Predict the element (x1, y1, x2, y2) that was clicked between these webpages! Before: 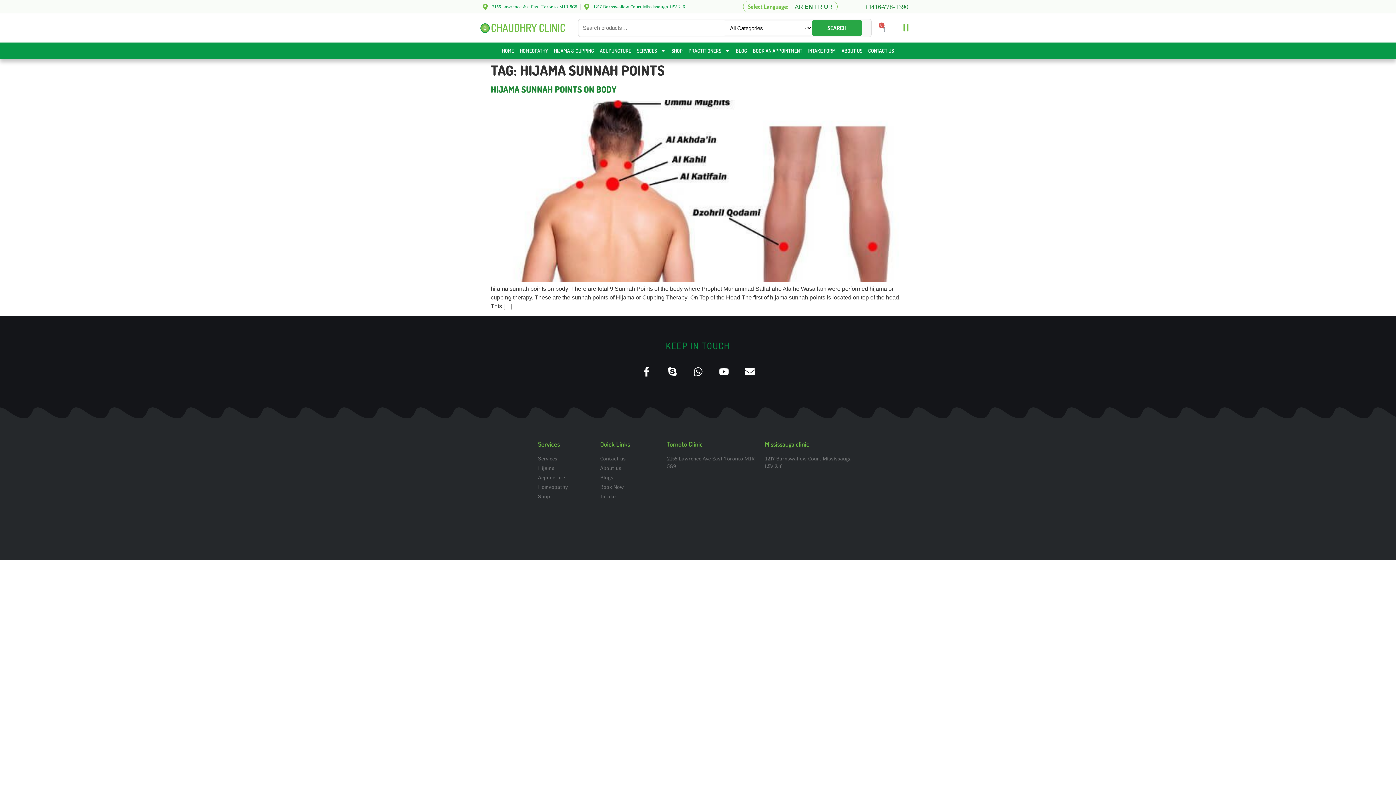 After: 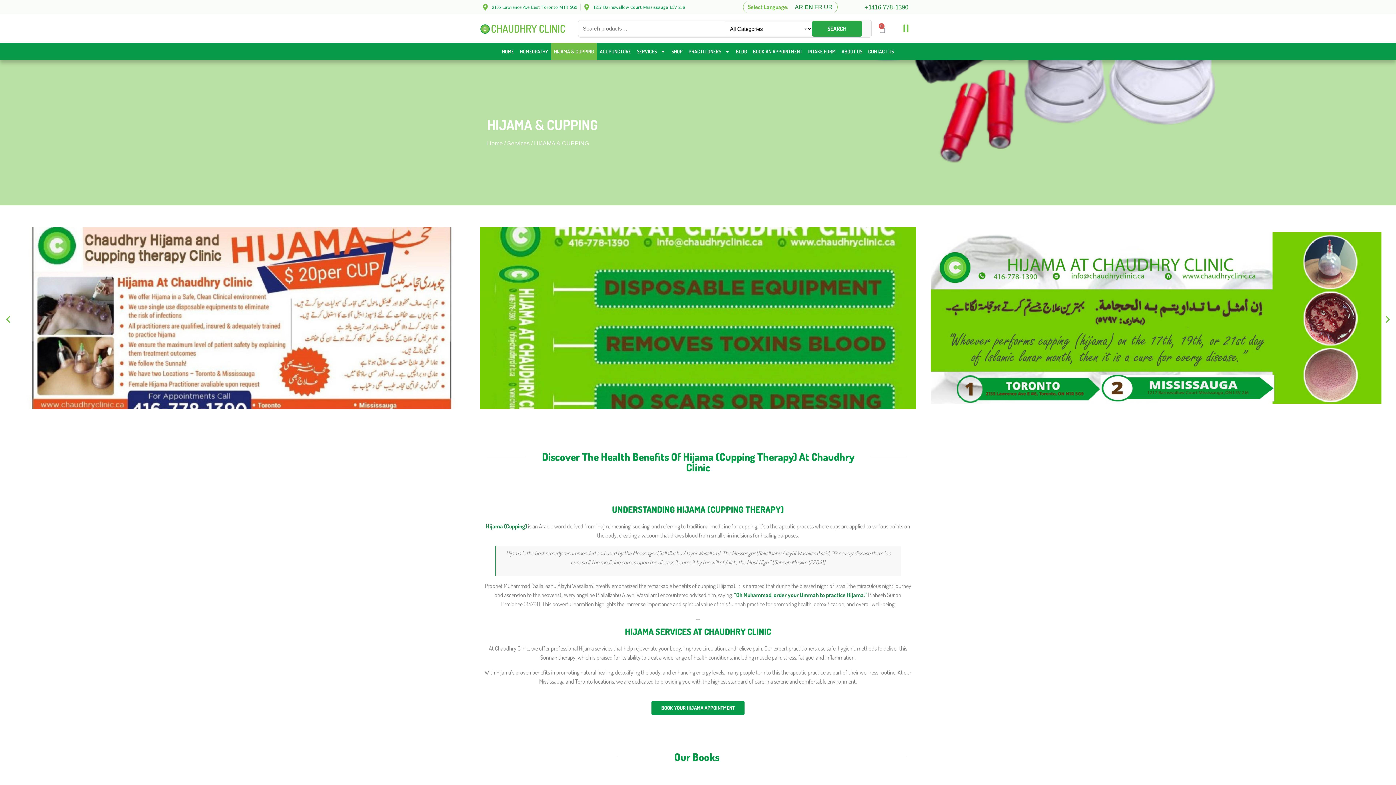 Action: label: Hijama bbox: (538, 464, 593, 472)